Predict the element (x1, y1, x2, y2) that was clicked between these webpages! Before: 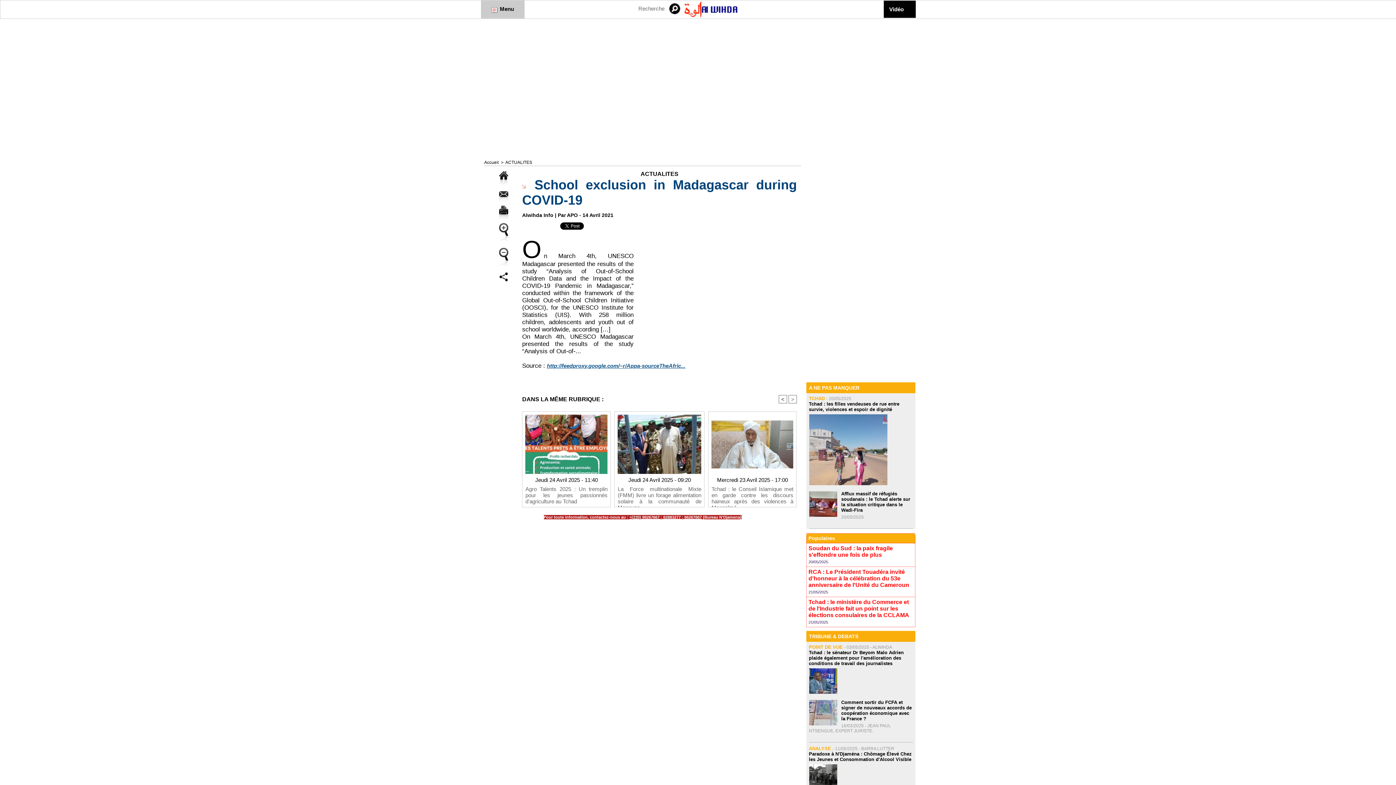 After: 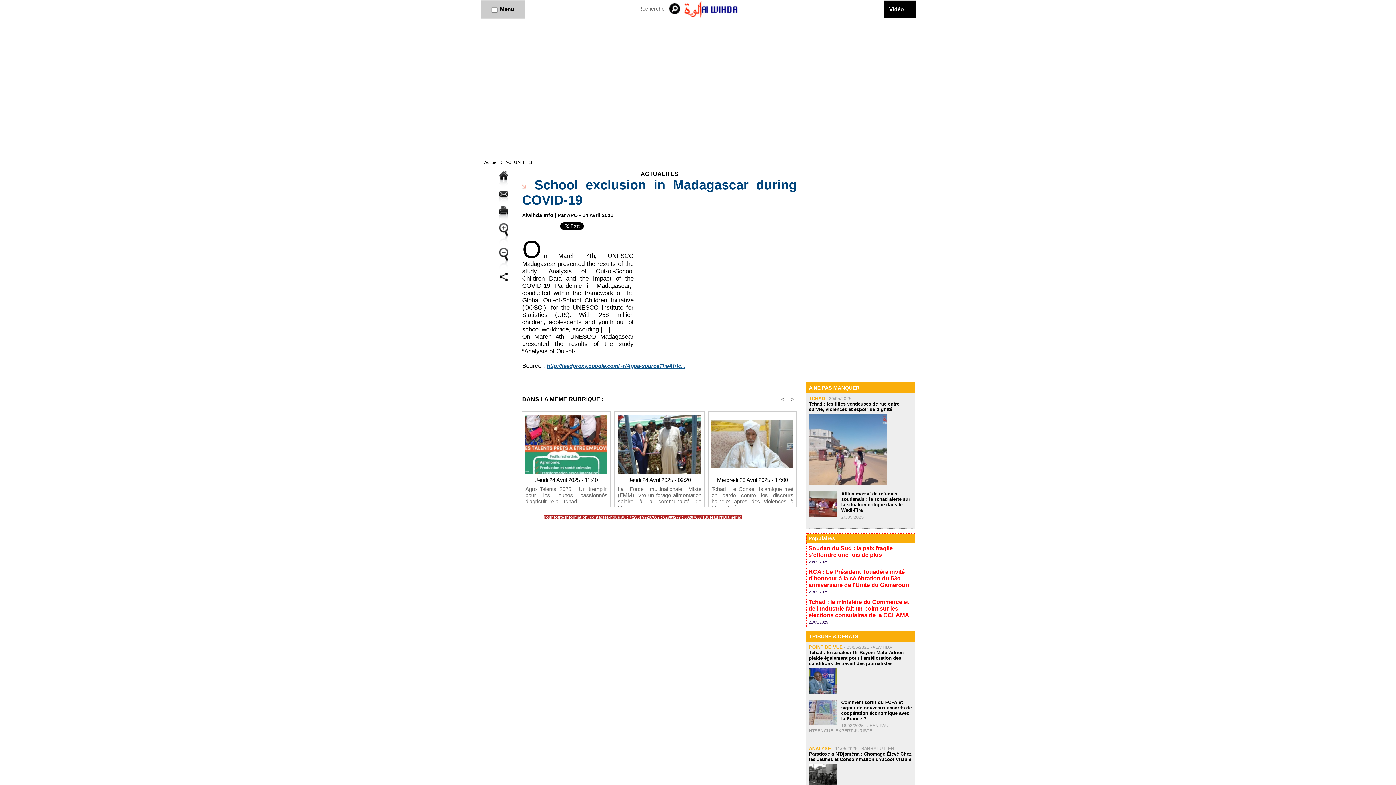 Action: bbox: (684, 0, 738, 5)